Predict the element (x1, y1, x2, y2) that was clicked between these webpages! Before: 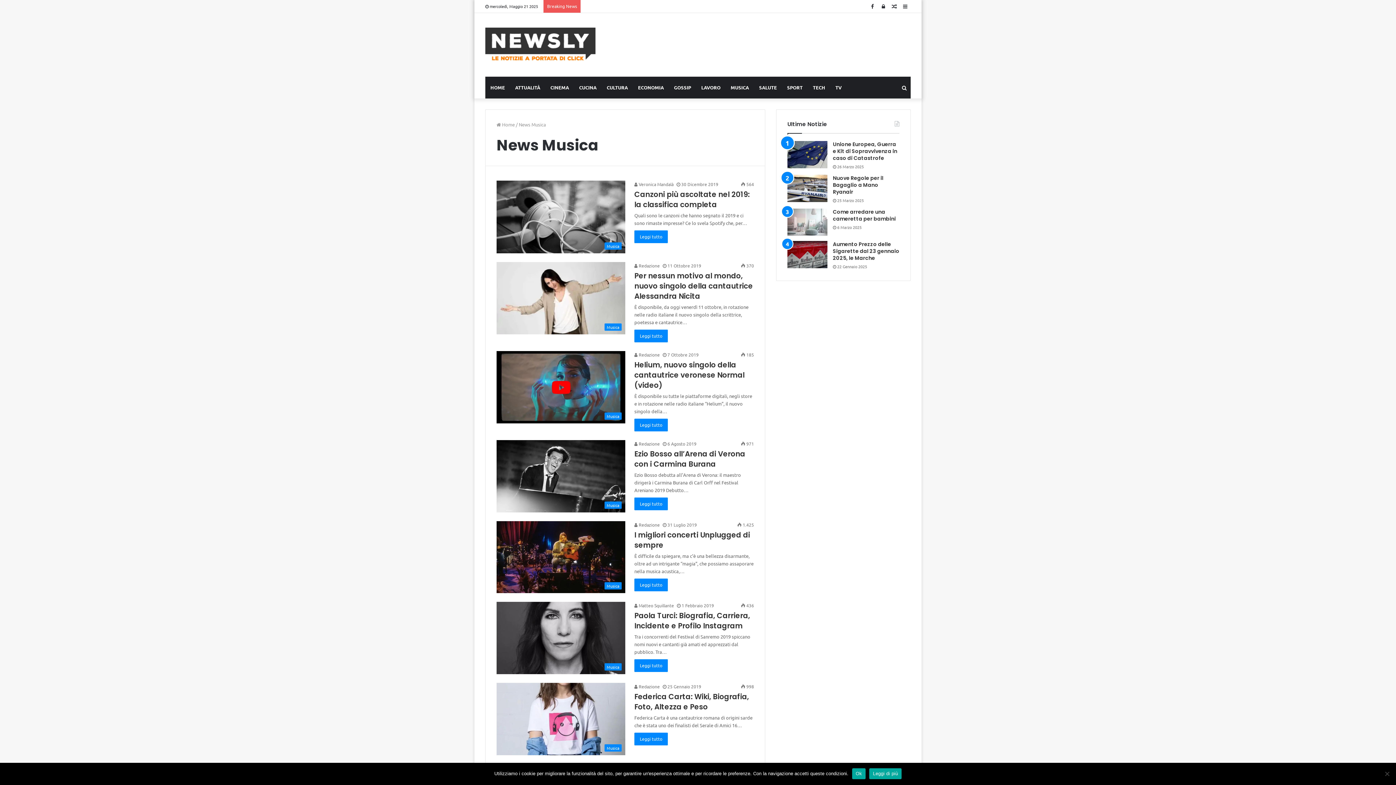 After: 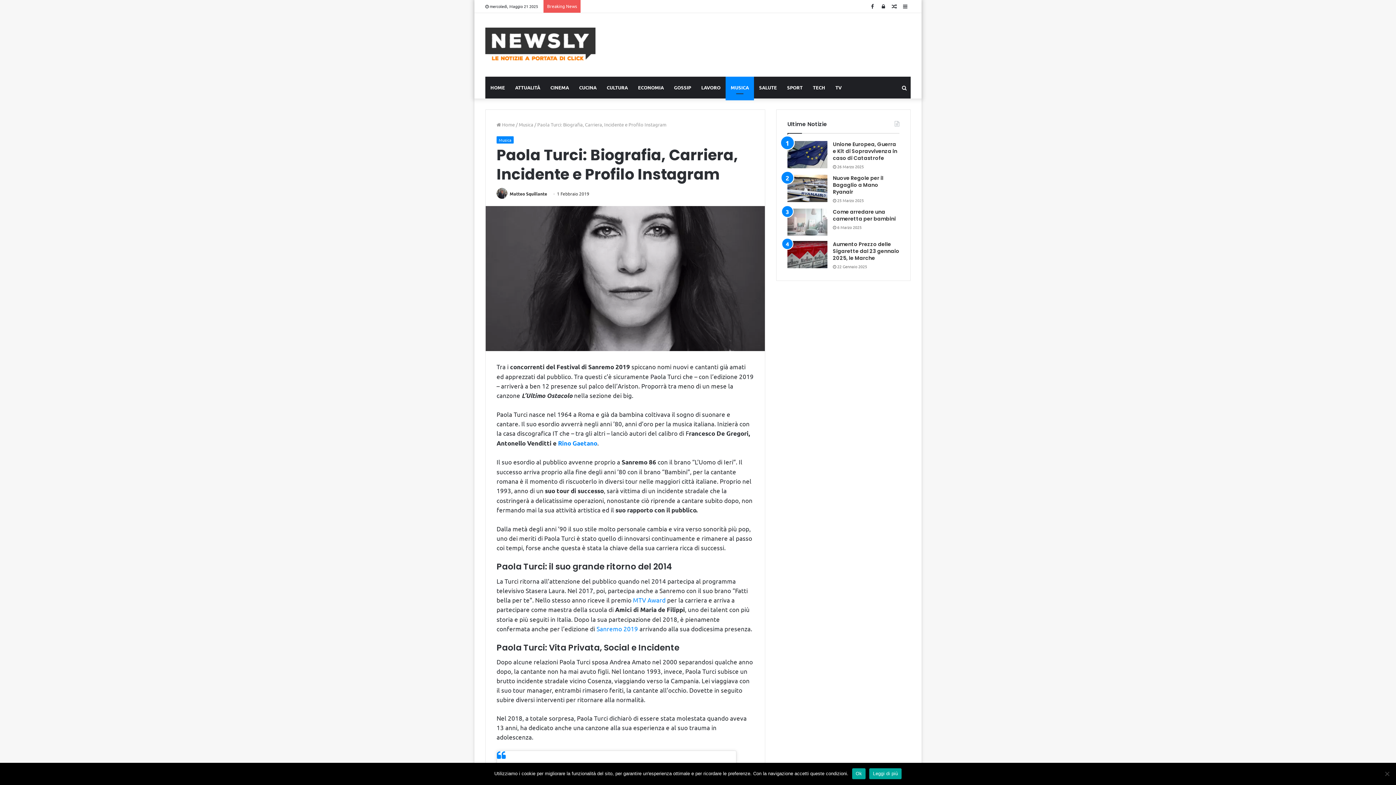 Action: label: Paola Turci: Biografia, Carriera, Incidente e Profilo Instagram bbox: (634, 611, 750, 631)